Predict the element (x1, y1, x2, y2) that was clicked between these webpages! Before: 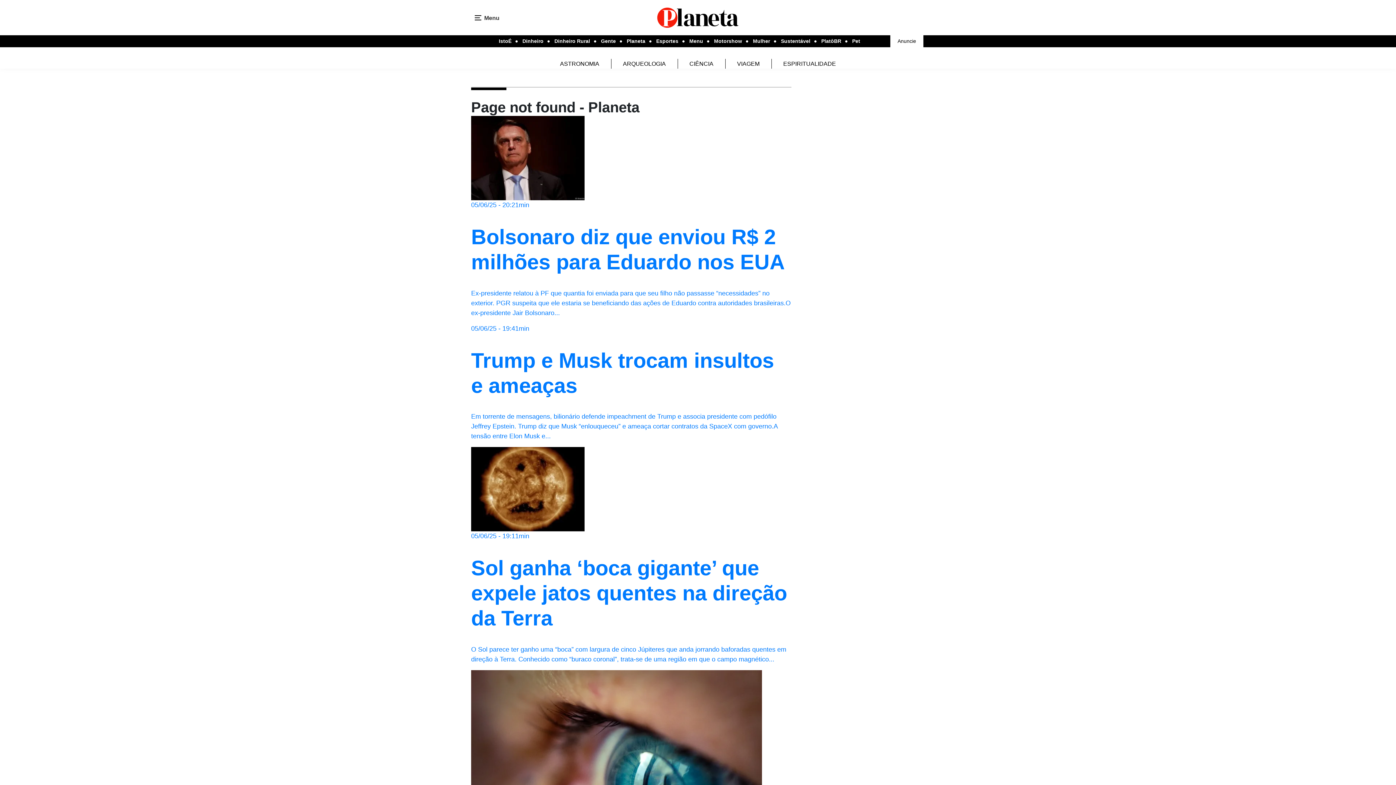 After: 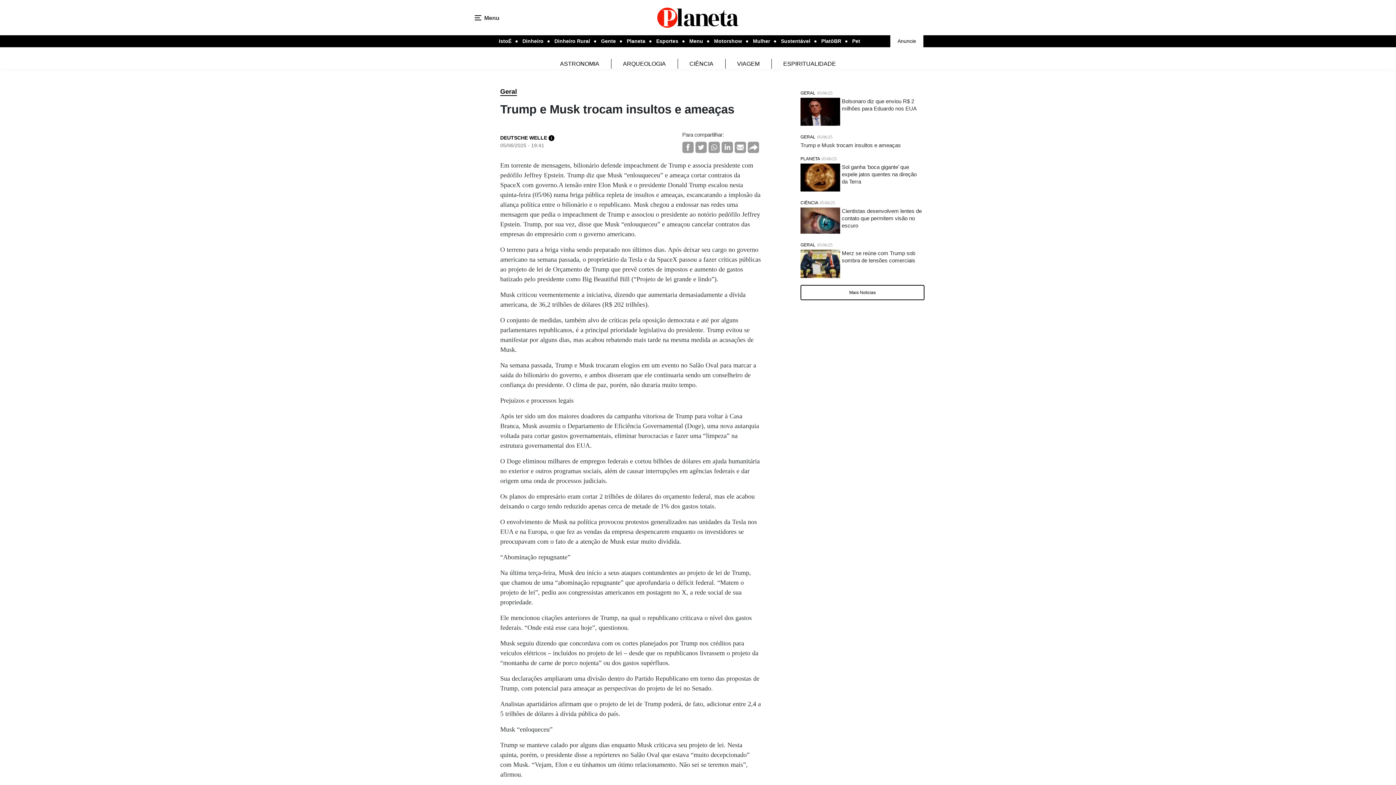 Action: label: 05/06/25 - 19:41min
Trump e Musk trocam insultos e ameaças

Em torrente de mensagens, bilionário defende impeachment de Trump e associa presidente com pedófilo Jeffrey Epstein. Trump diz que Musk “enlouqueceu” e ameaça cortar contratos da SpaceX com governo.A tensão entre Elon Musk e... bbox: (471, 323, 791, 447)